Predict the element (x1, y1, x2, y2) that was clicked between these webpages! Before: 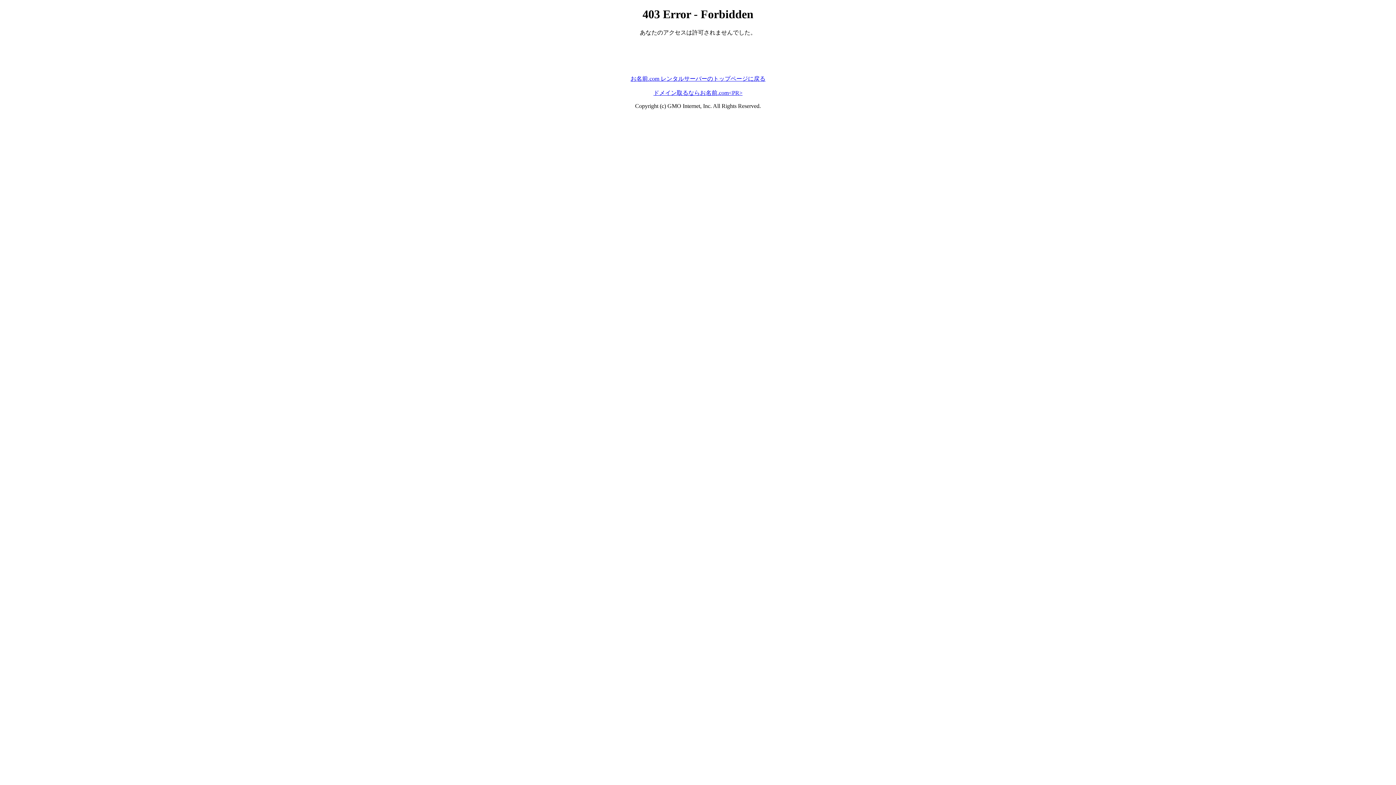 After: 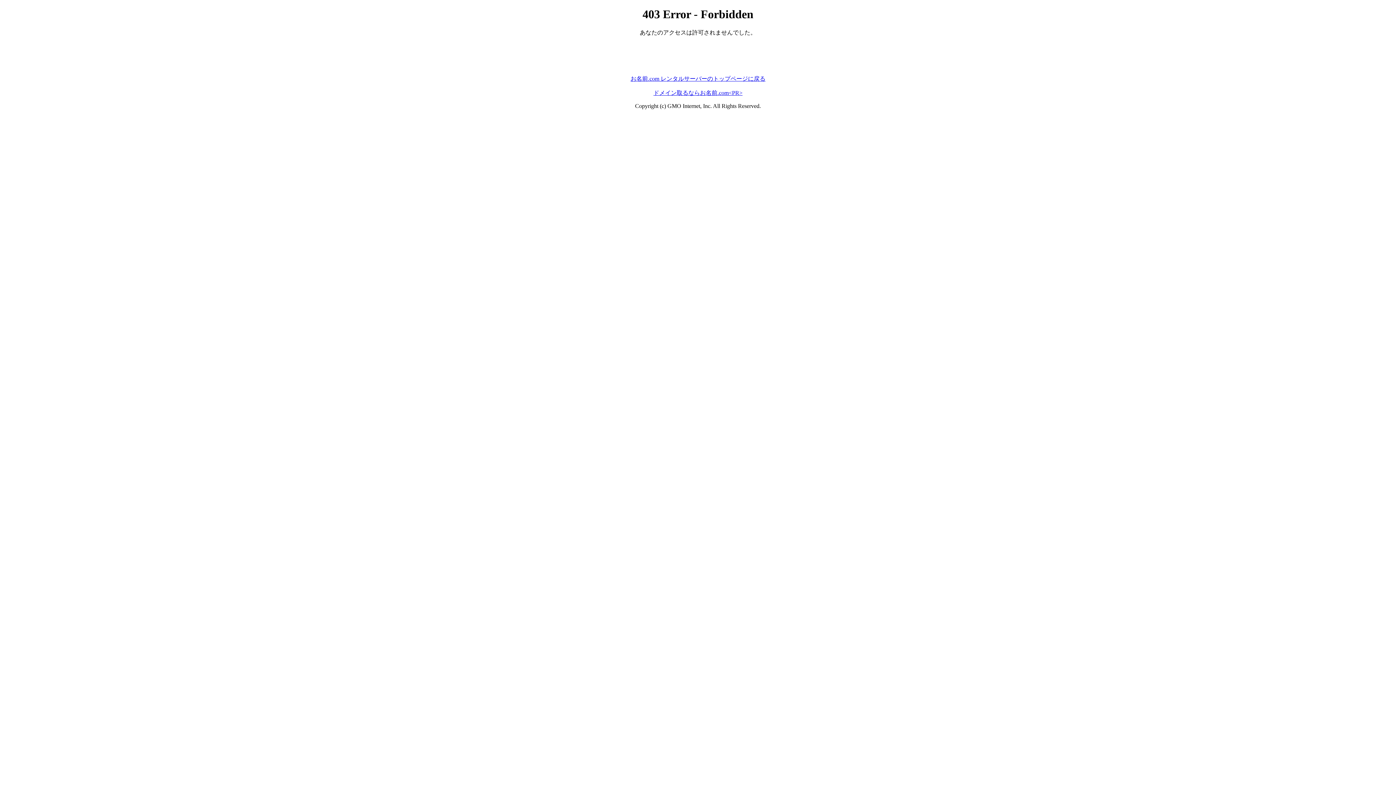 Action: bbox: (630, 75, 765, 81) label: お名前.com レンタルサーバーのトップページに戻る